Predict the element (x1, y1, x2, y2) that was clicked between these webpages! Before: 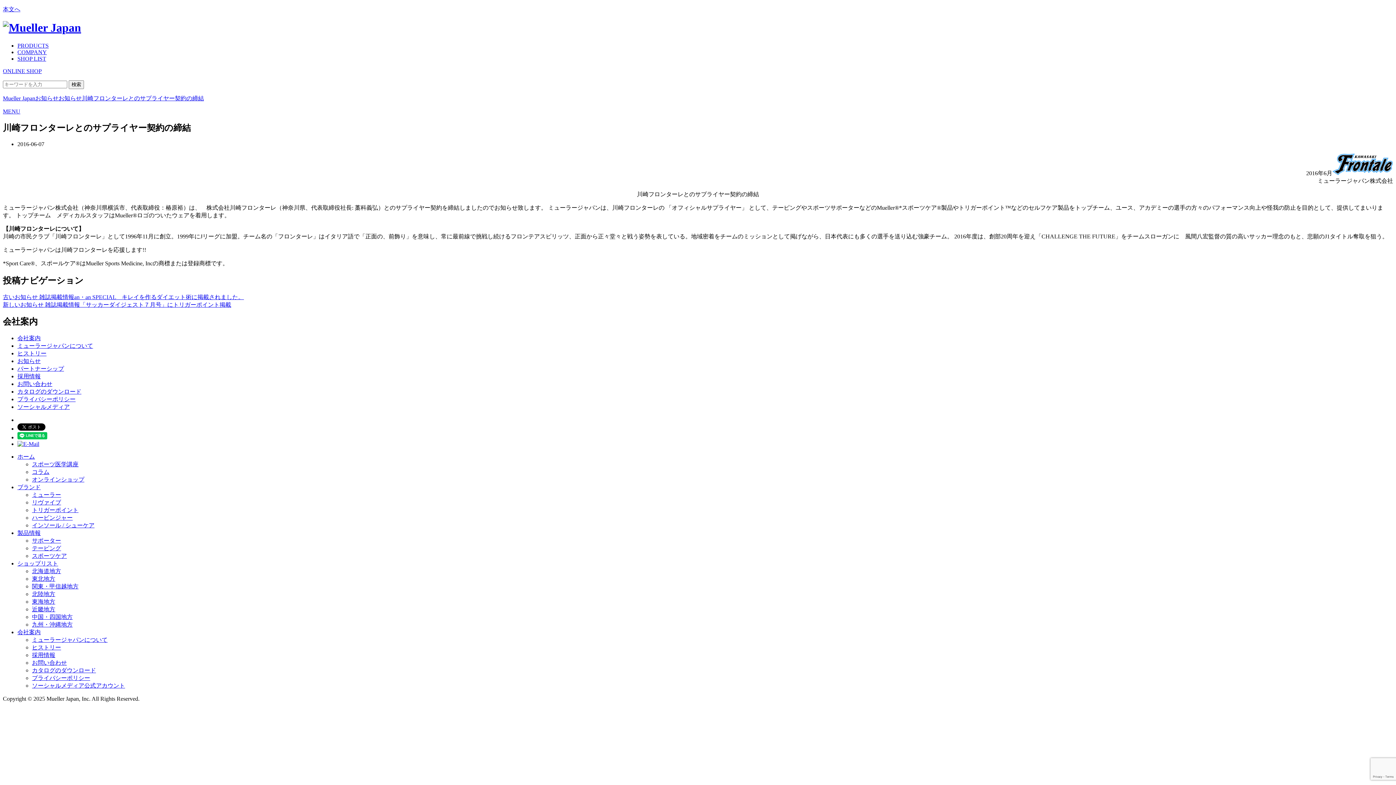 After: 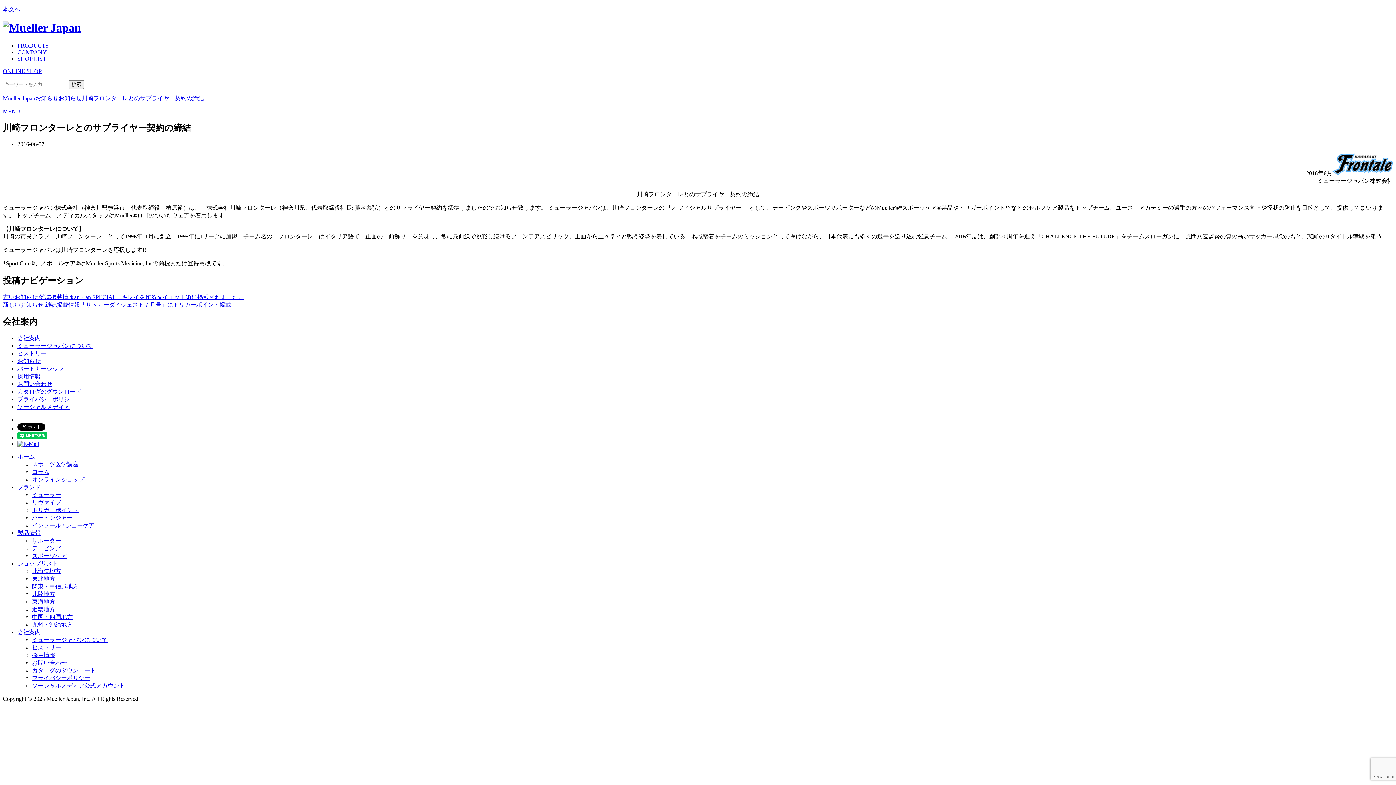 Action: bbox: (17, 484, 40, 490) label: ブランド